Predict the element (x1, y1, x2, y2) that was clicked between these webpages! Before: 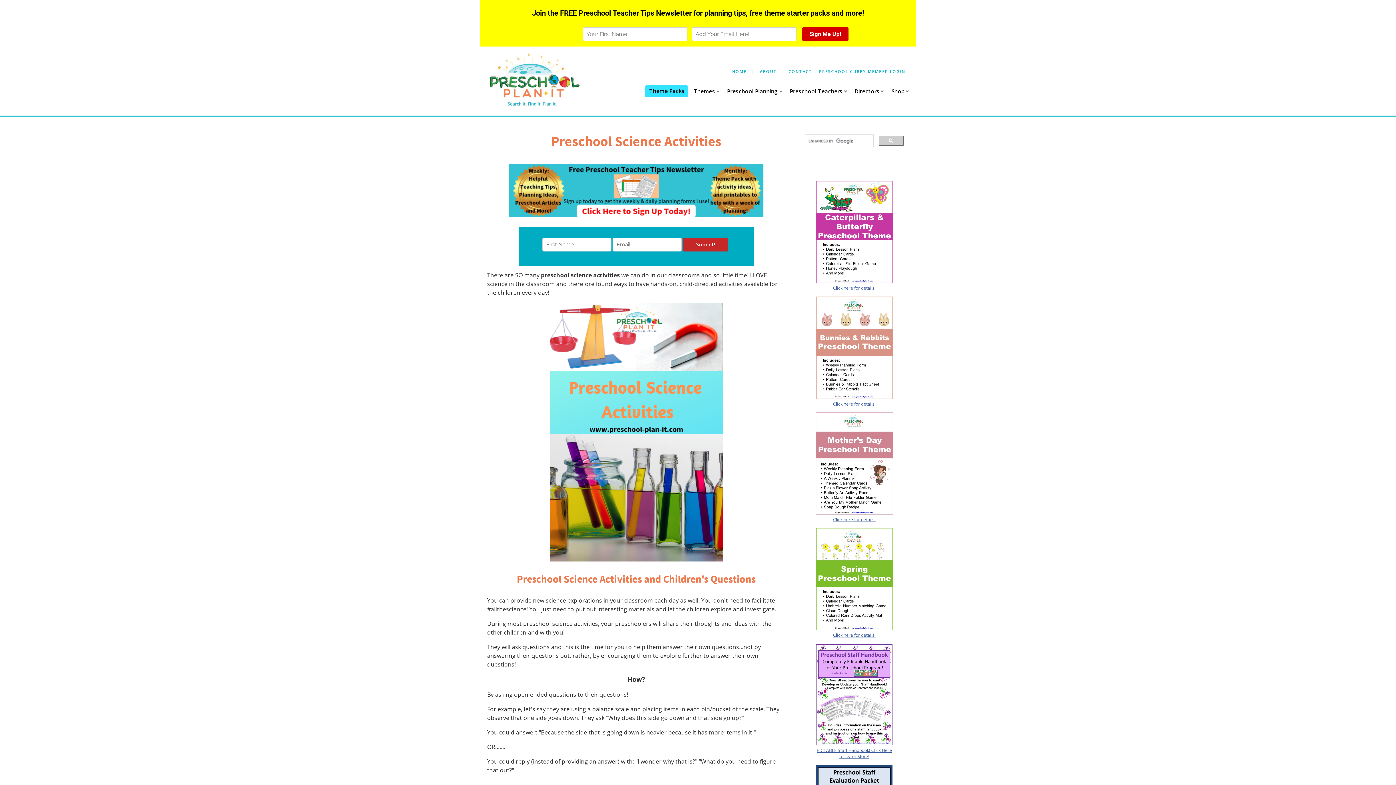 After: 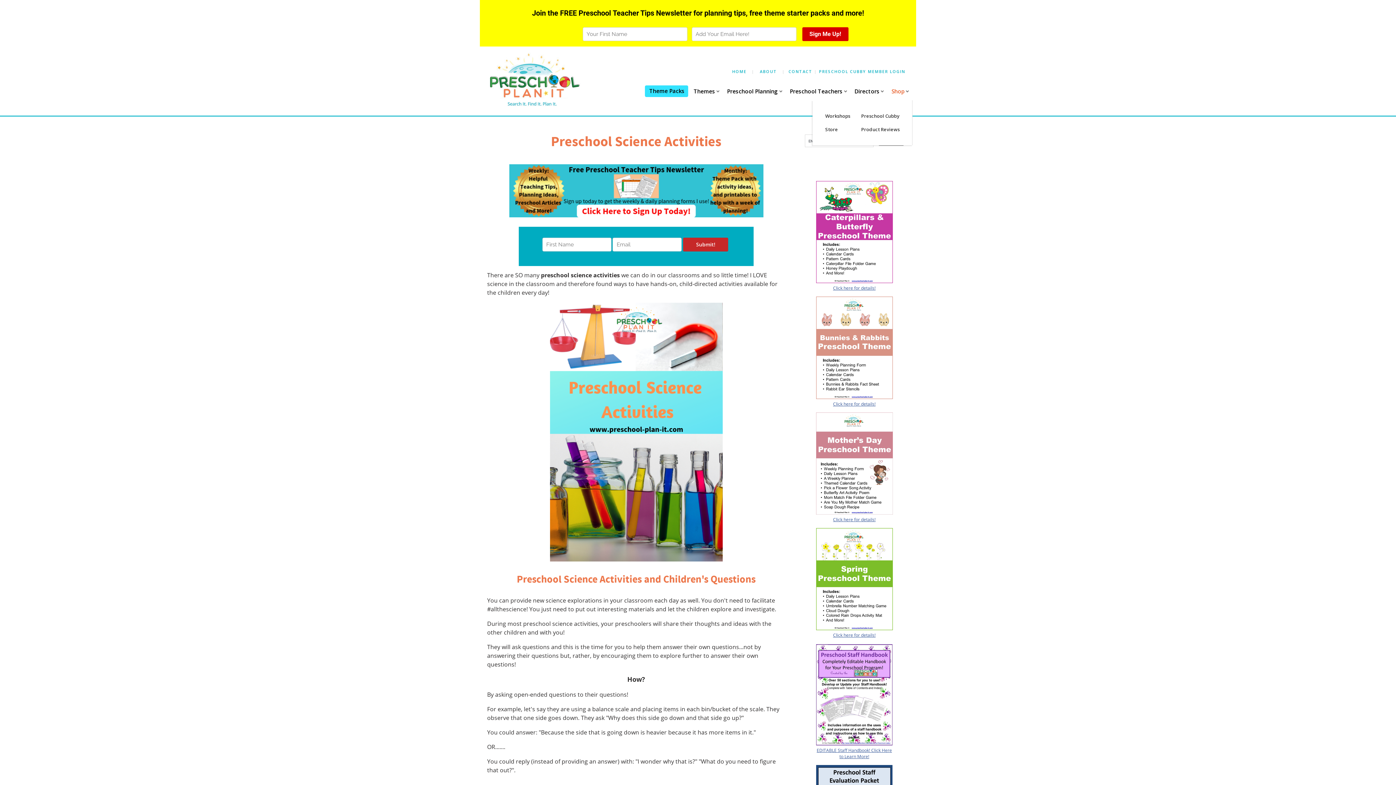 Action: bbox: (887, 82, 912, 100) label: Shop